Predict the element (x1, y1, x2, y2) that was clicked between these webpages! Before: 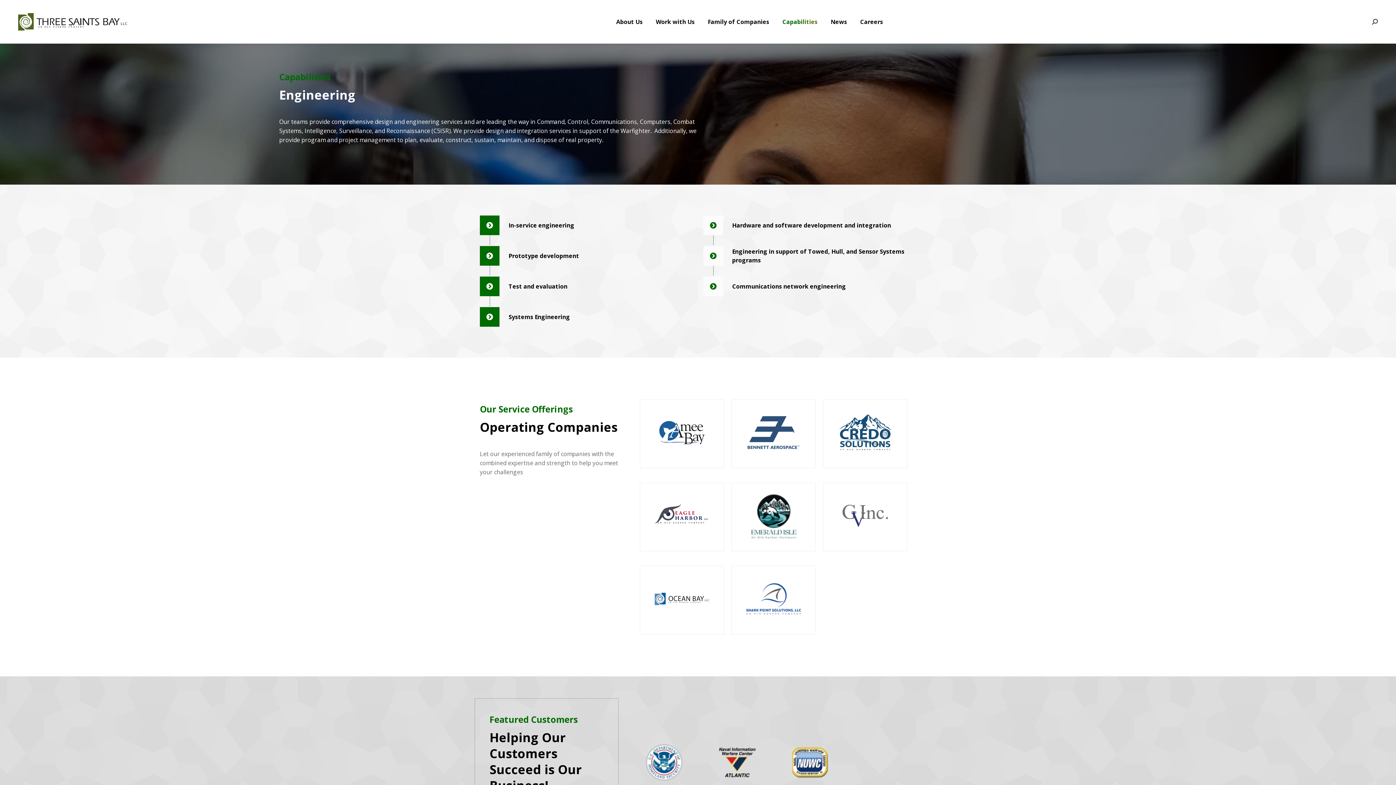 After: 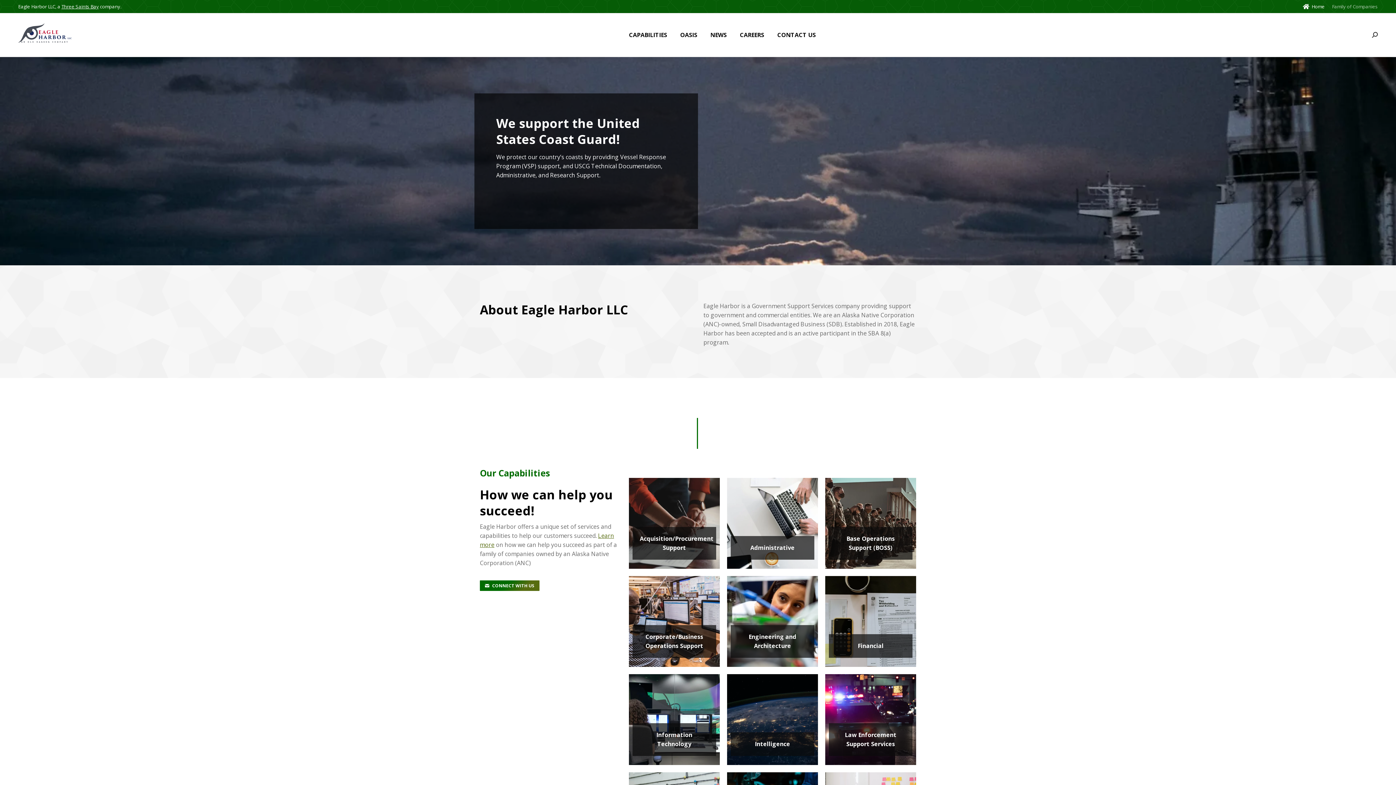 Action: bbox: (654, 500, 709, 508)